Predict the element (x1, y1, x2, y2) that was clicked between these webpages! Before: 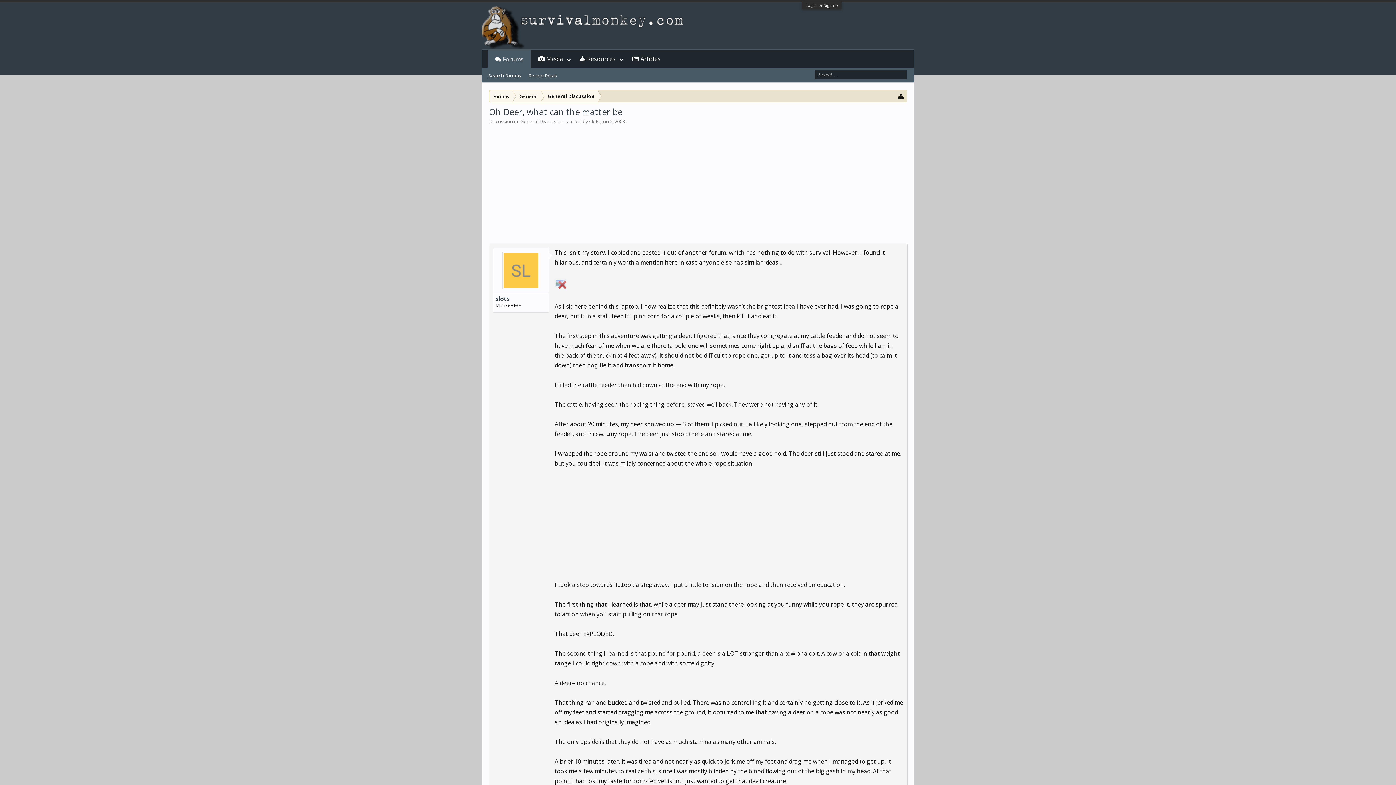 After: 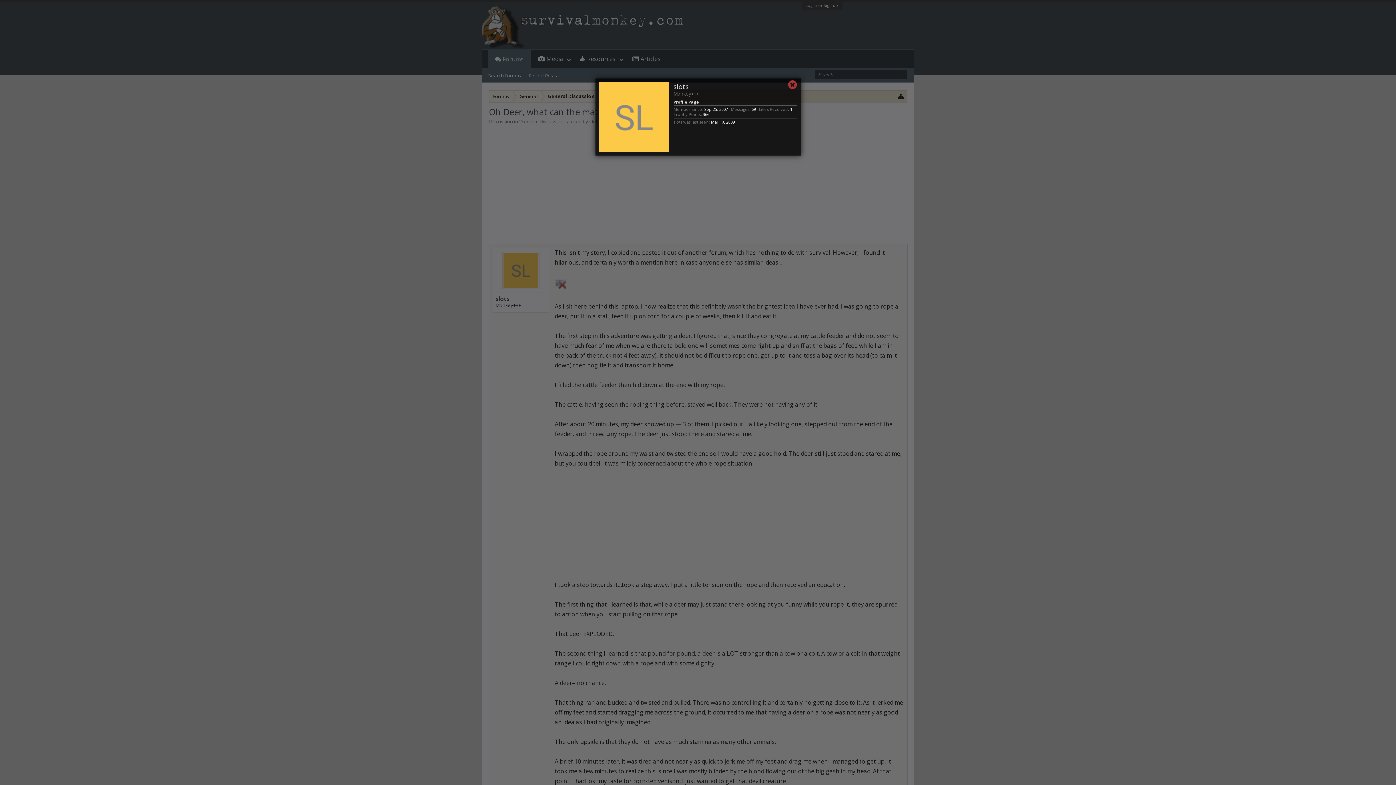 Action: bbox: (495, 295, 546, 302) label: slots